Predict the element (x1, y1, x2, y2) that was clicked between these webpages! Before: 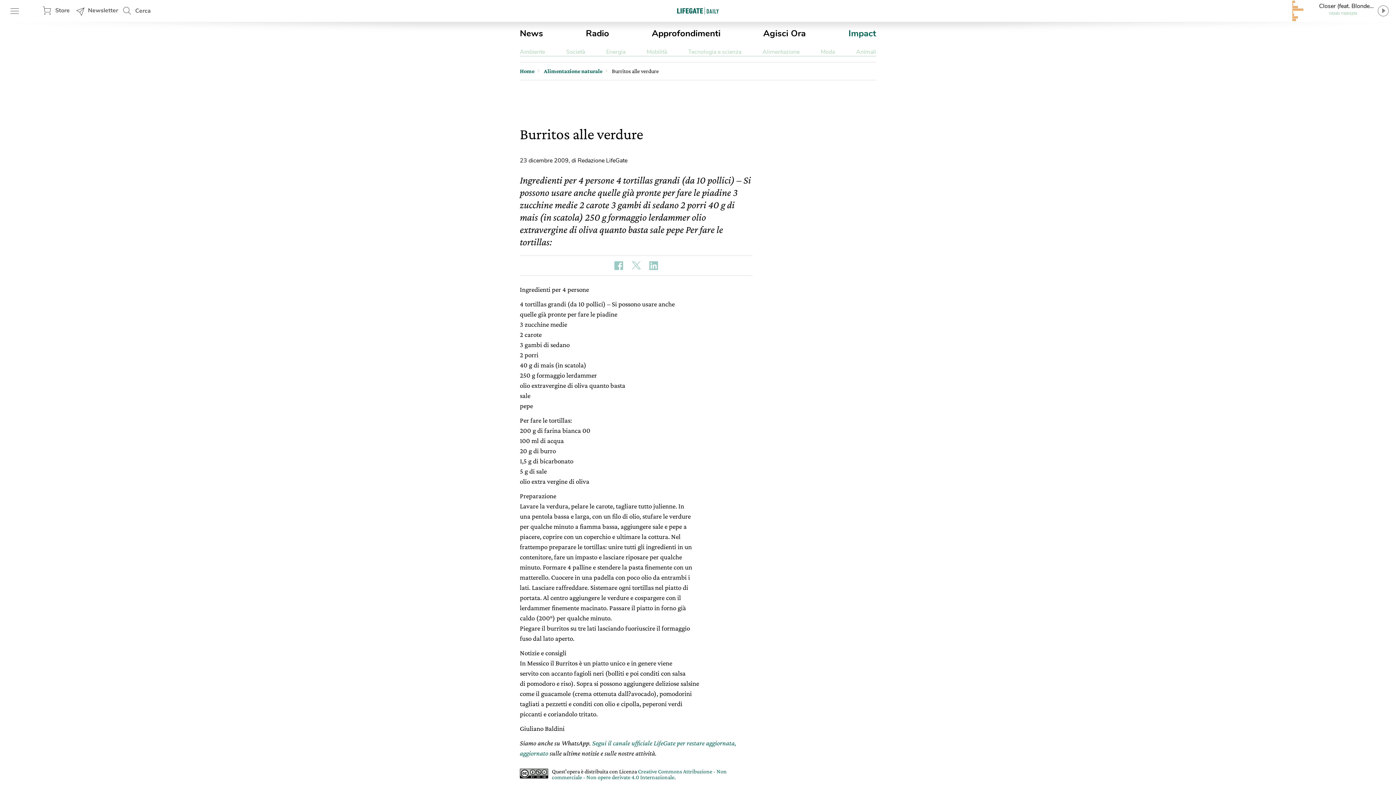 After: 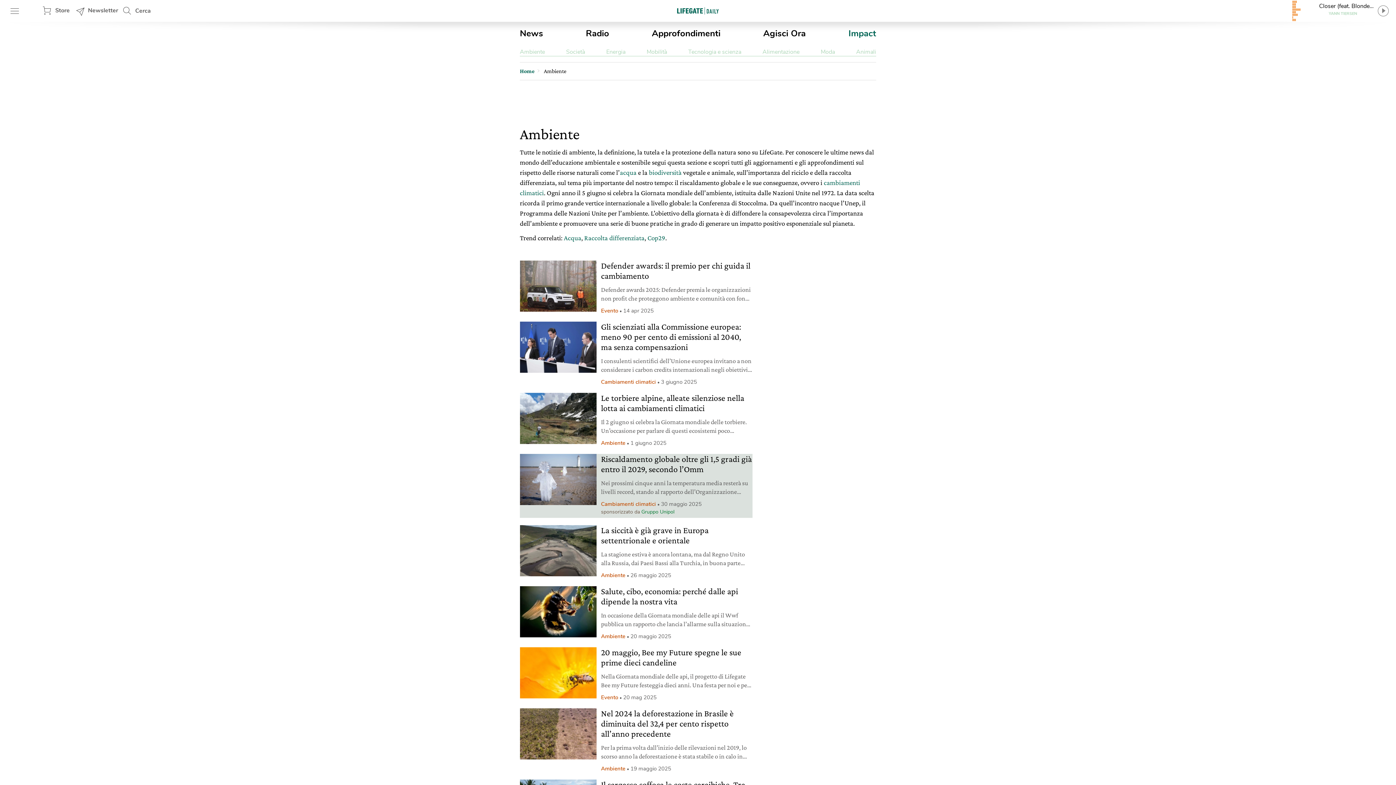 Action: bbox: (520, 48, 545, 56) label: Ambiente